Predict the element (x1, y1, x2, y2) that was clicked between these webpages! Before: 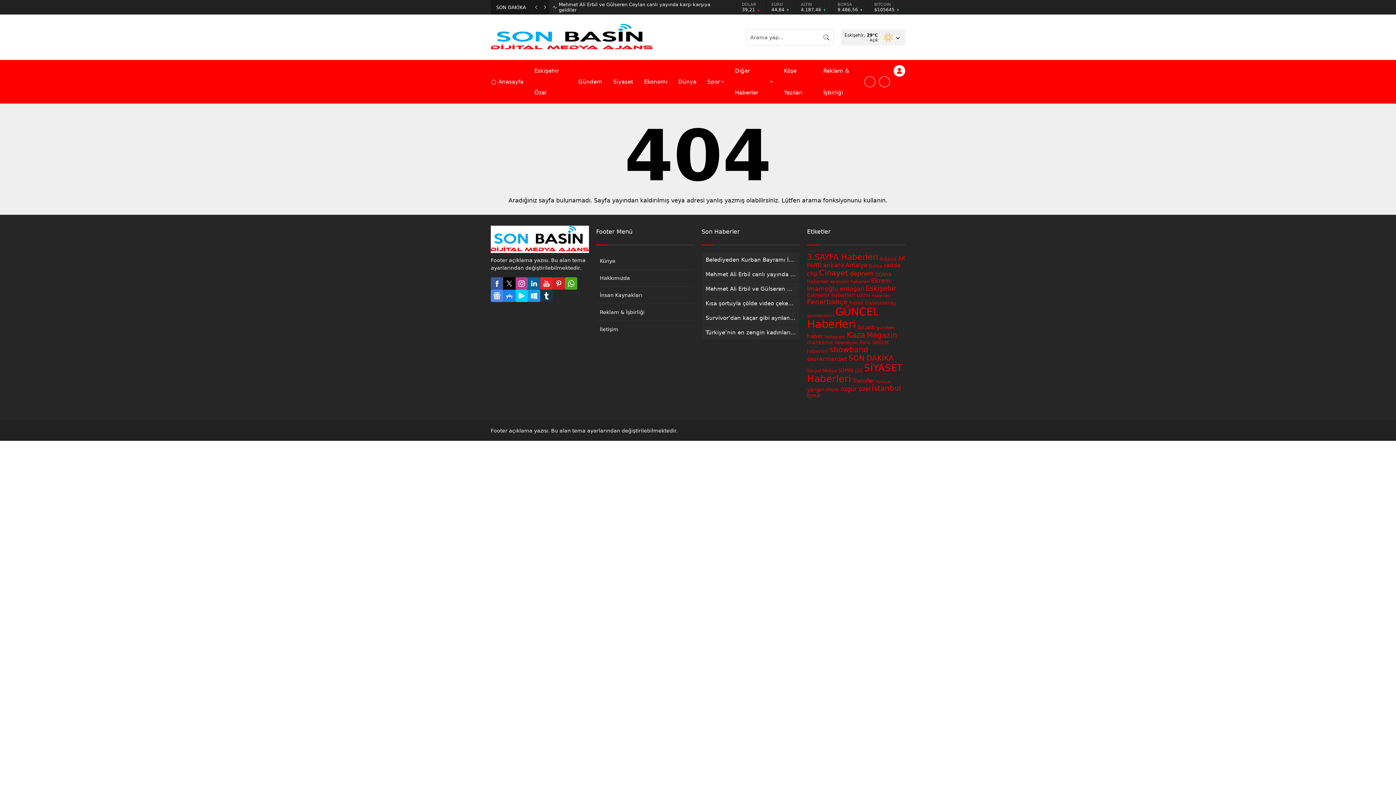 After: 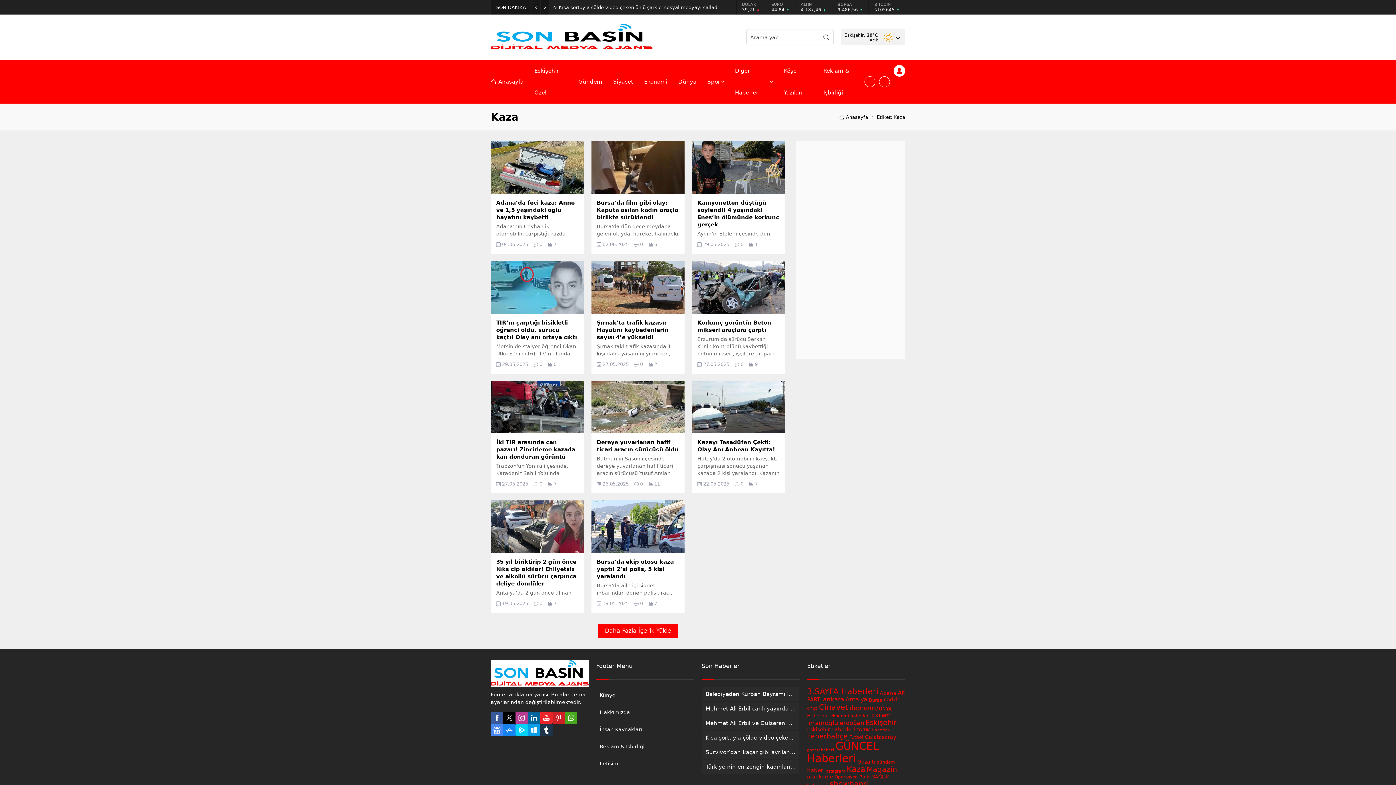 Action: bbox: (846, 330, 865, 339) label: Kaza (70 öge)